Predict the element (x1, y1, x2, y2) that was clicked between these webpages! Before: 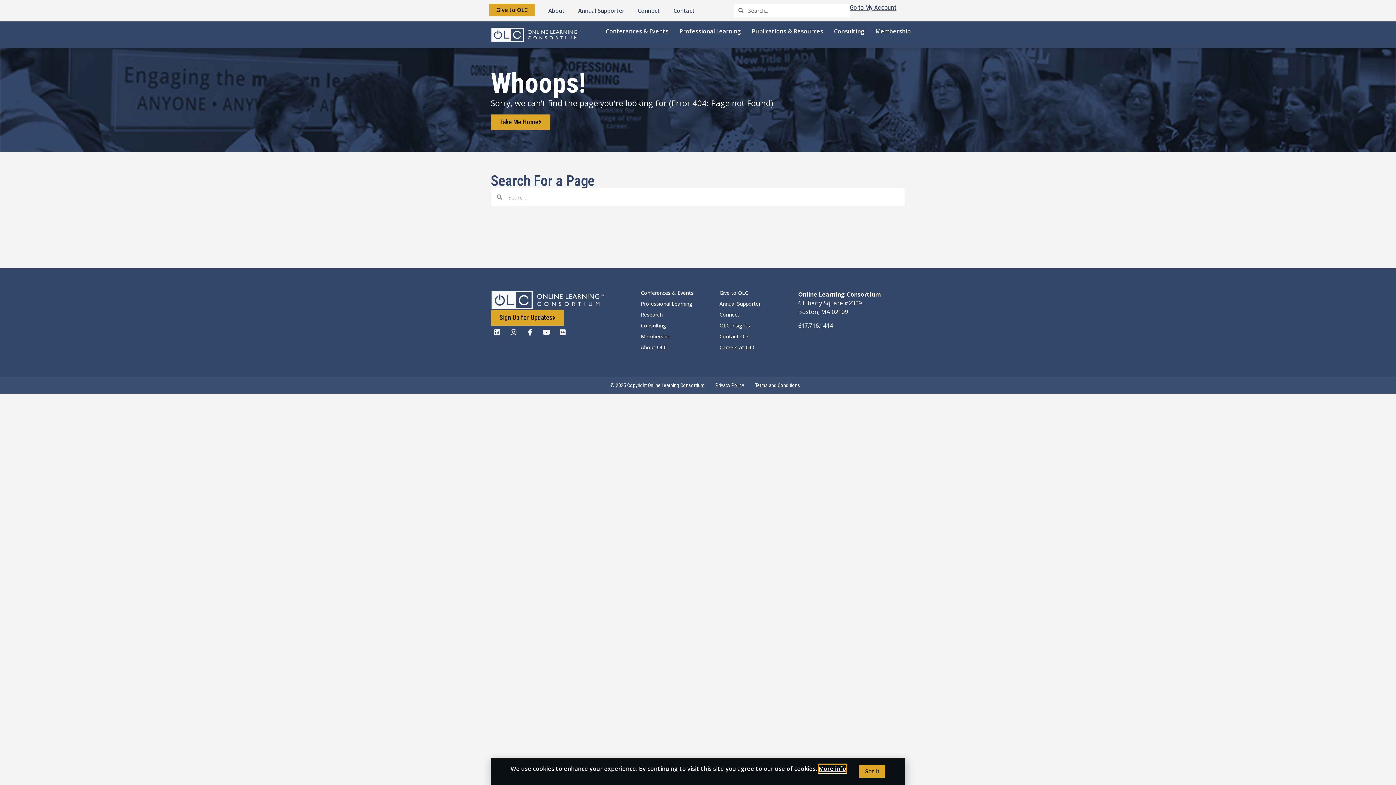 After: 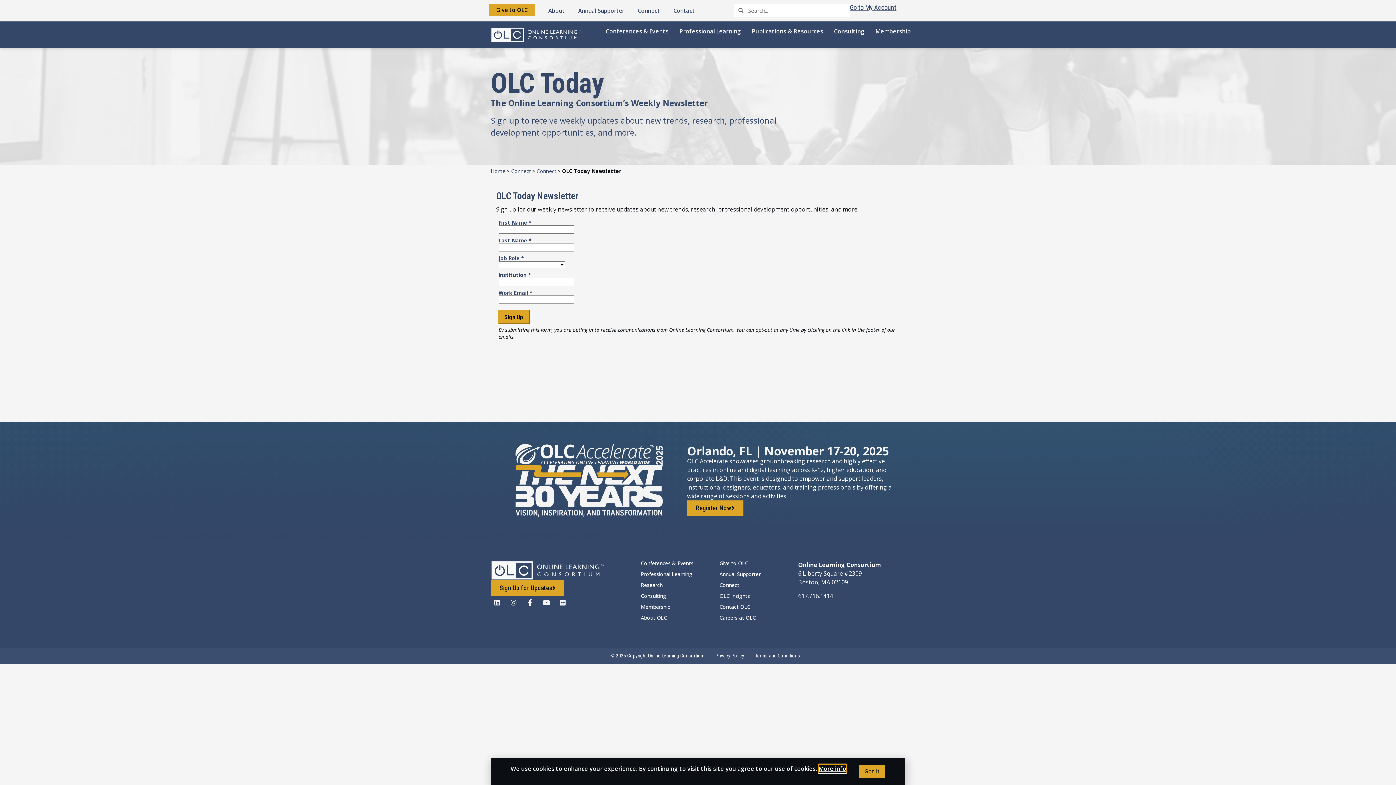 Action: bbox: (490, 310, 564, 325) label: Sign Up for Updates